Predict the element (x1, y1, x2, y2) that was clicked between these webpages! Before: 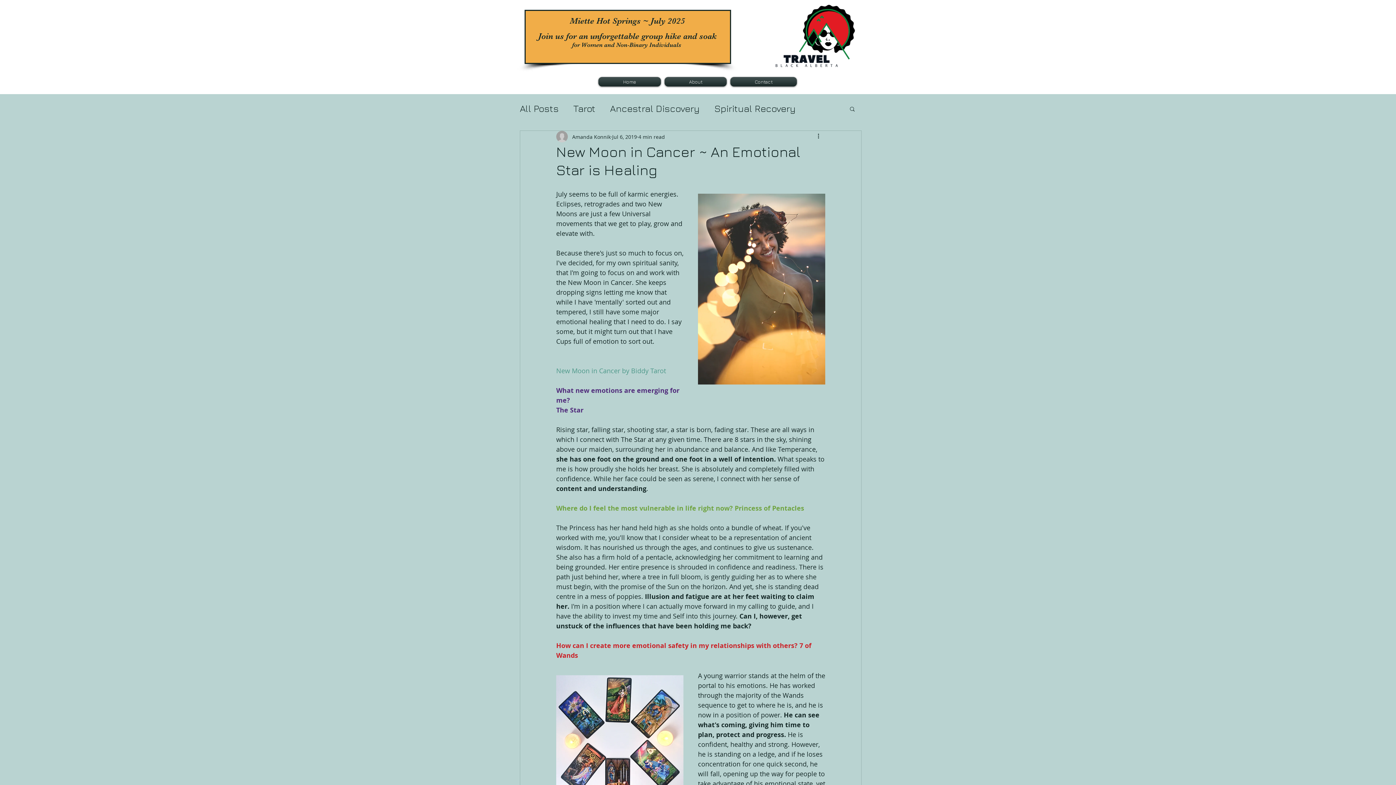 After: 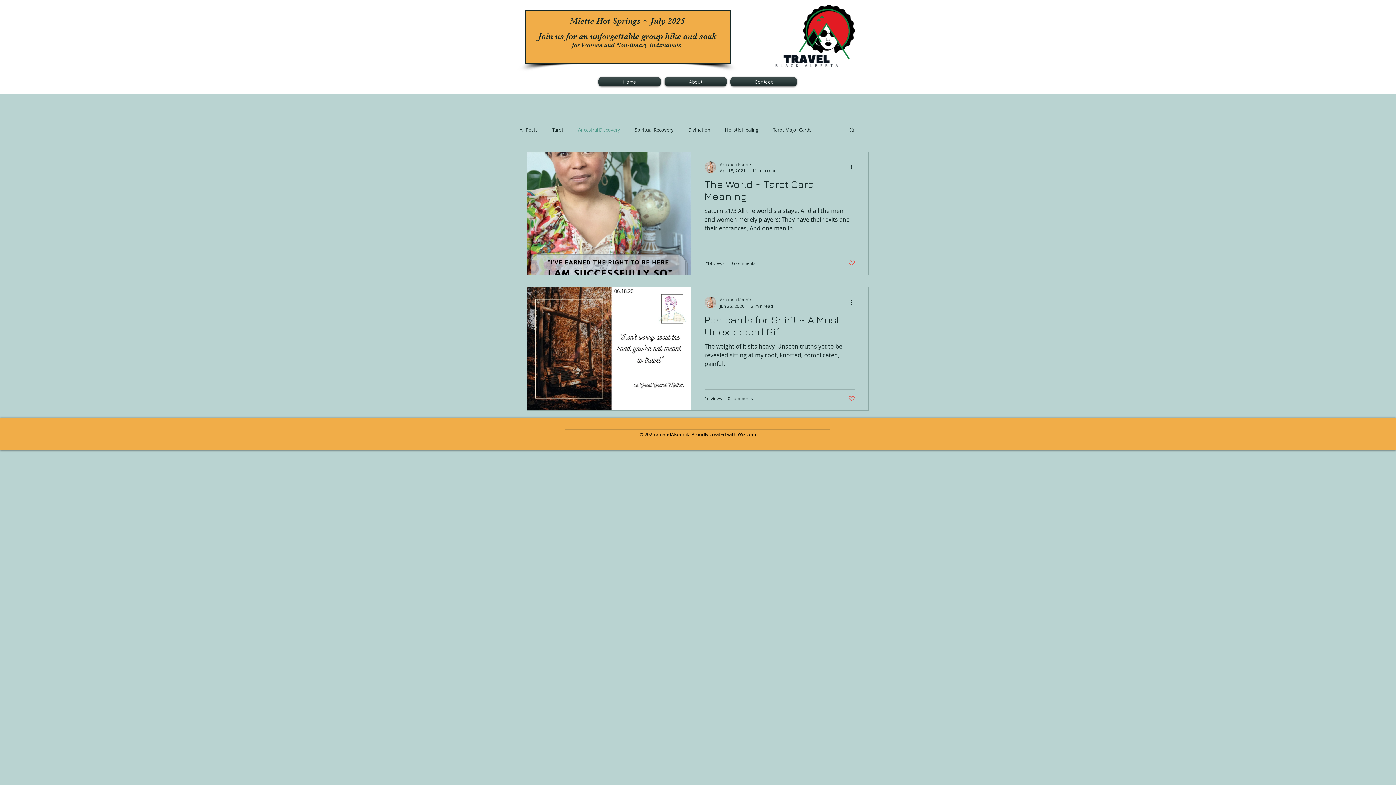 Action: label: Ancestral Discovery bbox: (610, 102, 700, 115)